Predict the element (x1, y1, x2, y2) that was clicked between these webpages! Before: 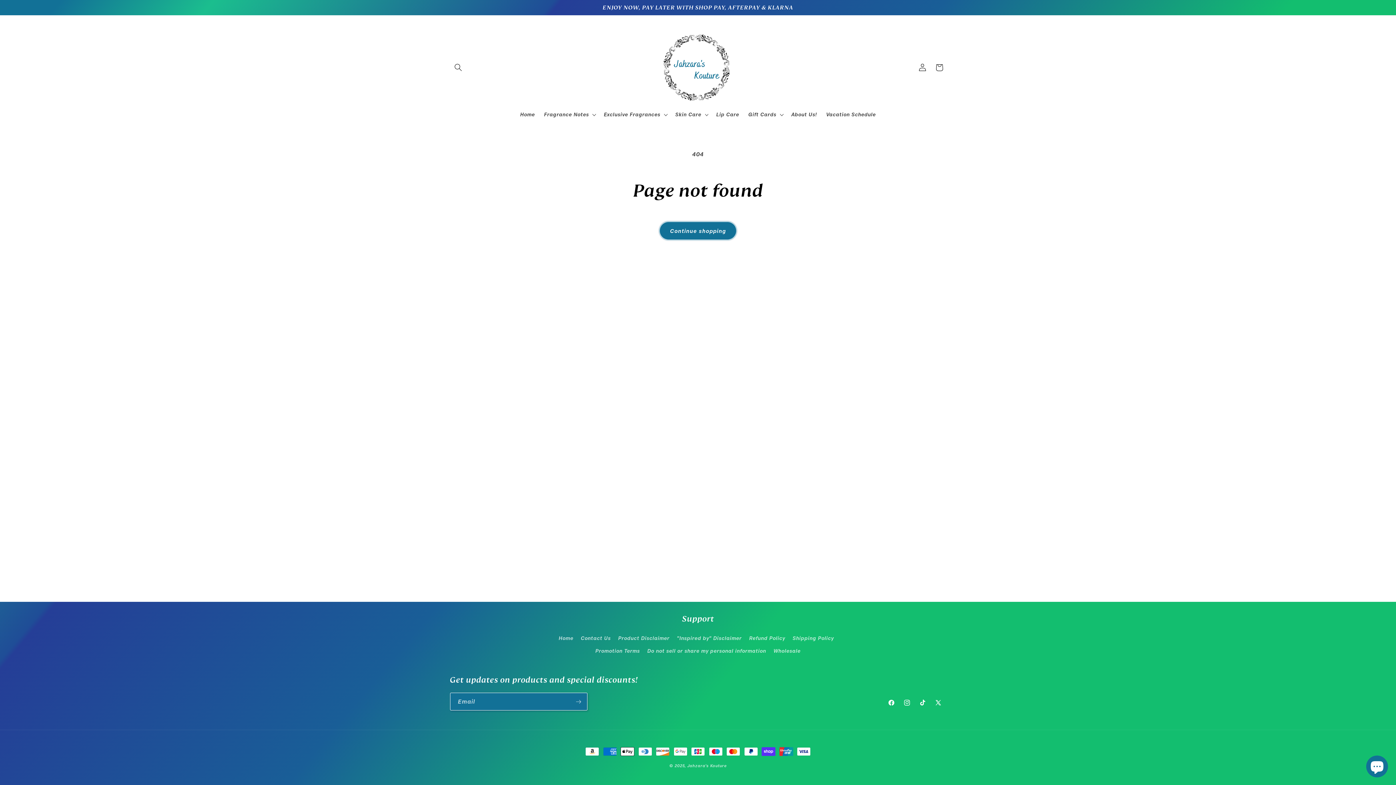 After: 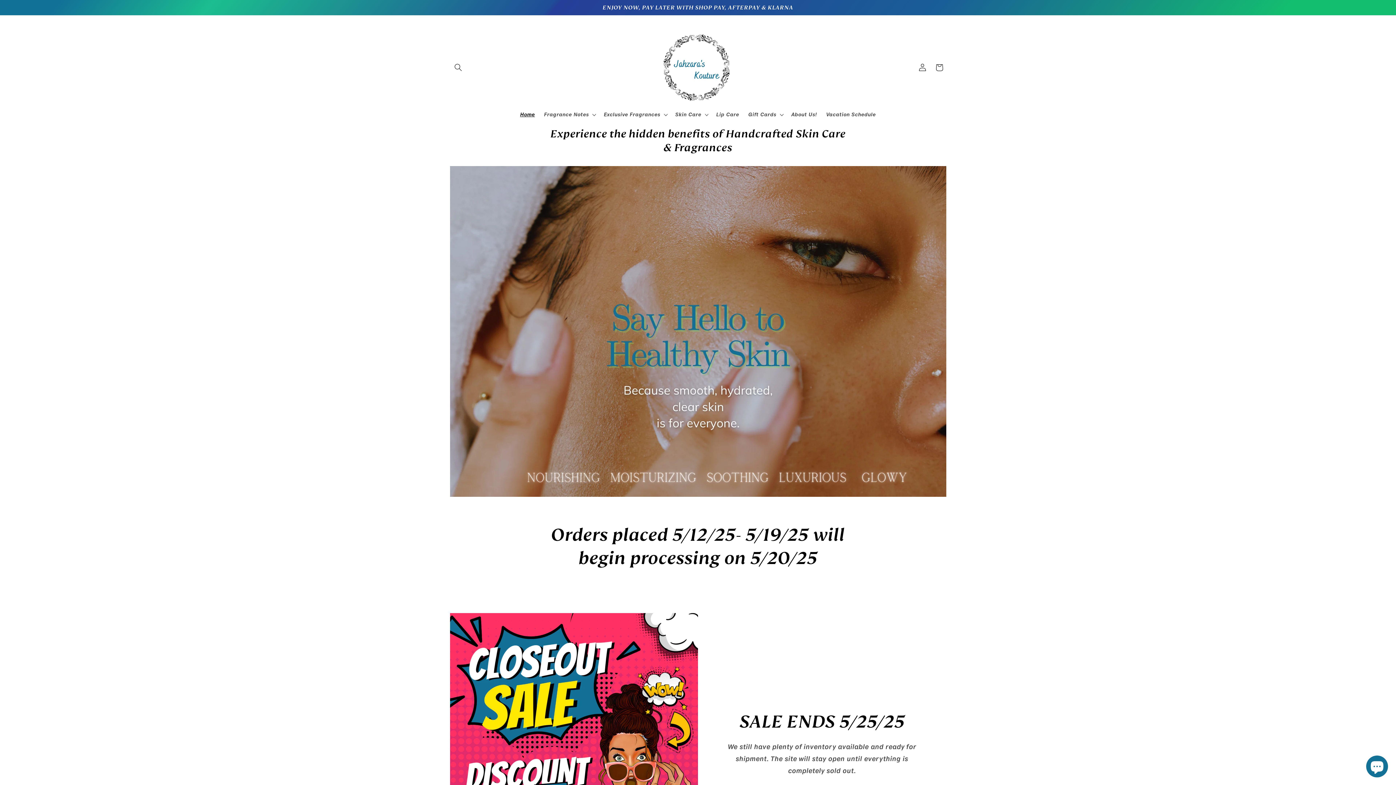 Action: bbox: (687, 763, 726, 768) label: Jahzara's Kouture